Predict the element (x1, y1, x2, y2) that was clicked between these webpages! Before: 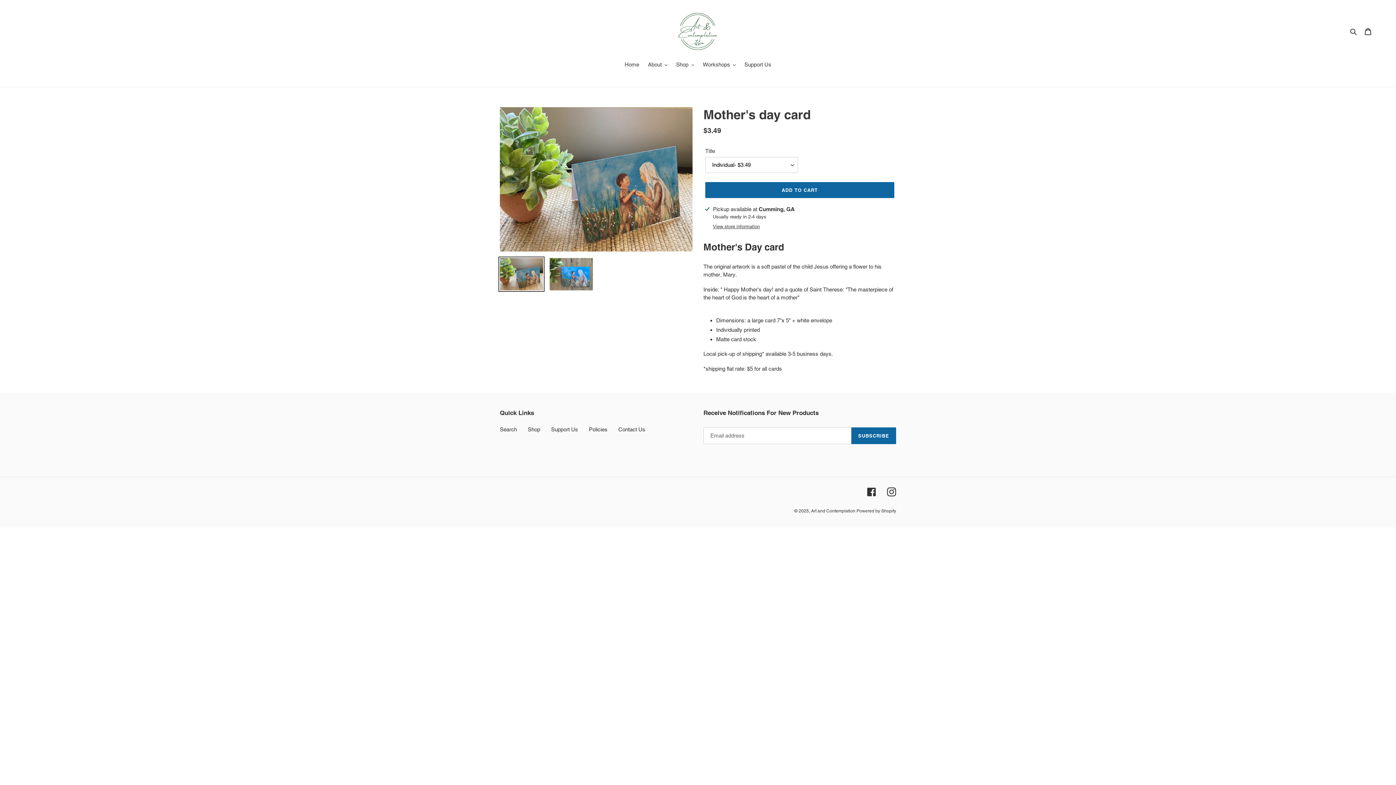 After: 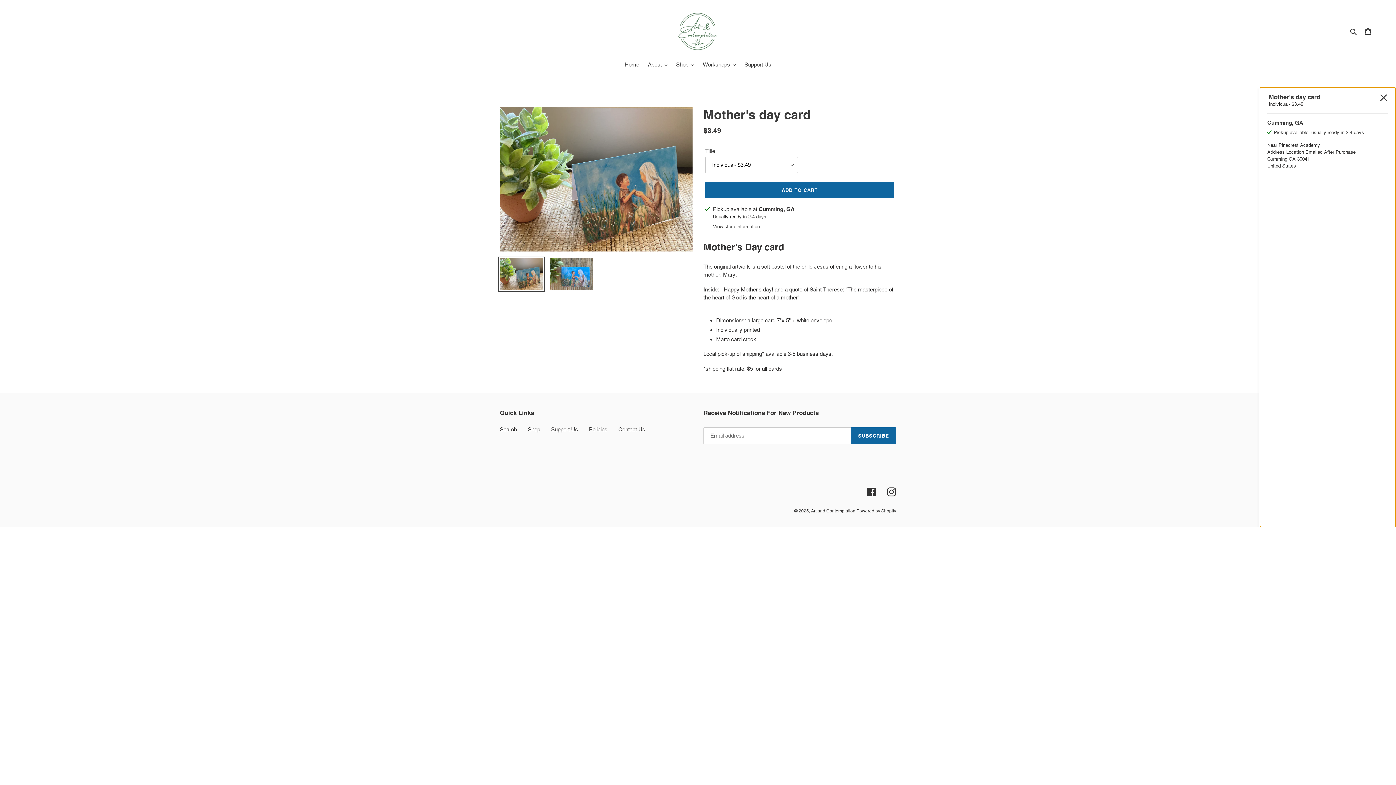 Action: label: View store information bbox: (713, 223, 760, 230)